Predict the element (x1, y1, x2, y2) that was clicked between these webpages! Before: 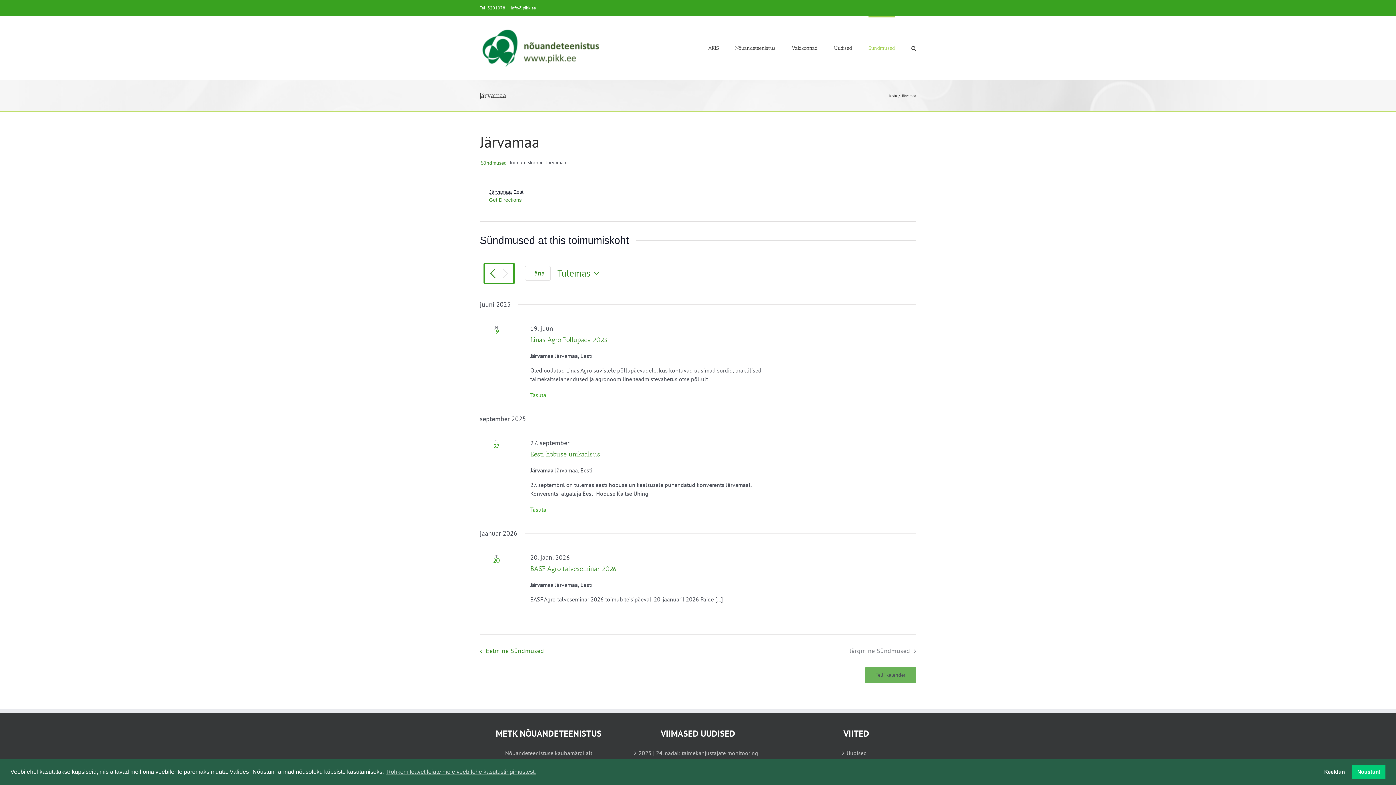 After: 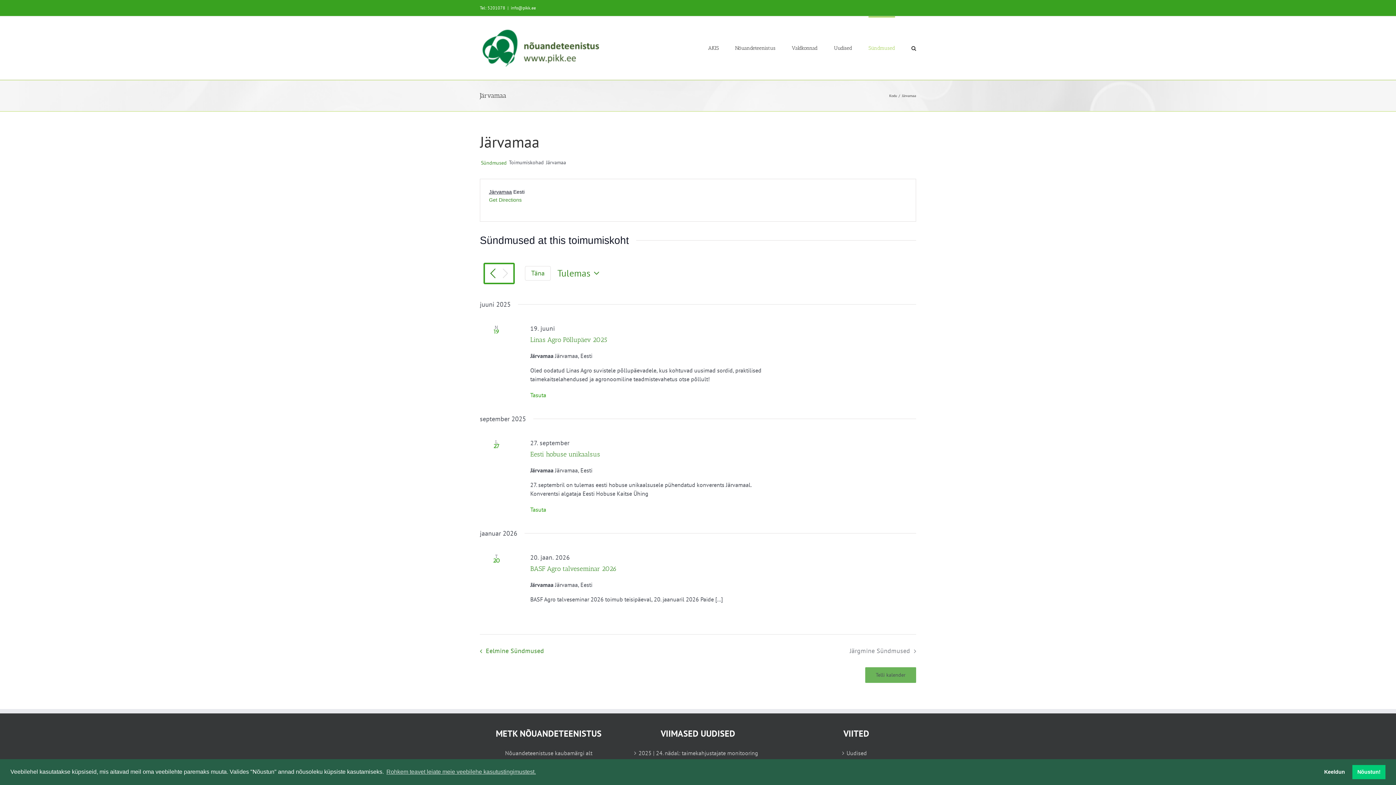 Action: label: Vajuta siia tänase kuupäeva valimiseks bbox: (525, 266, 551, 280)